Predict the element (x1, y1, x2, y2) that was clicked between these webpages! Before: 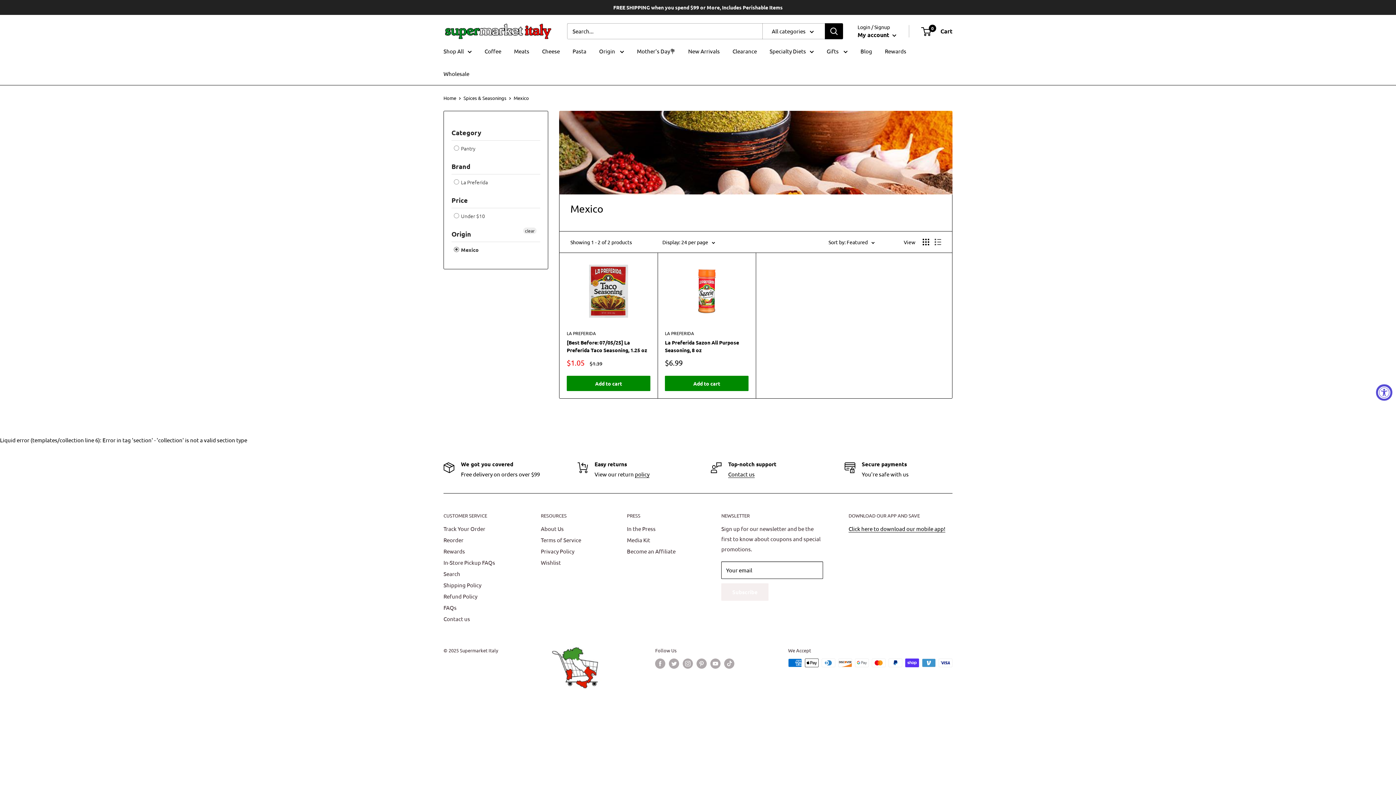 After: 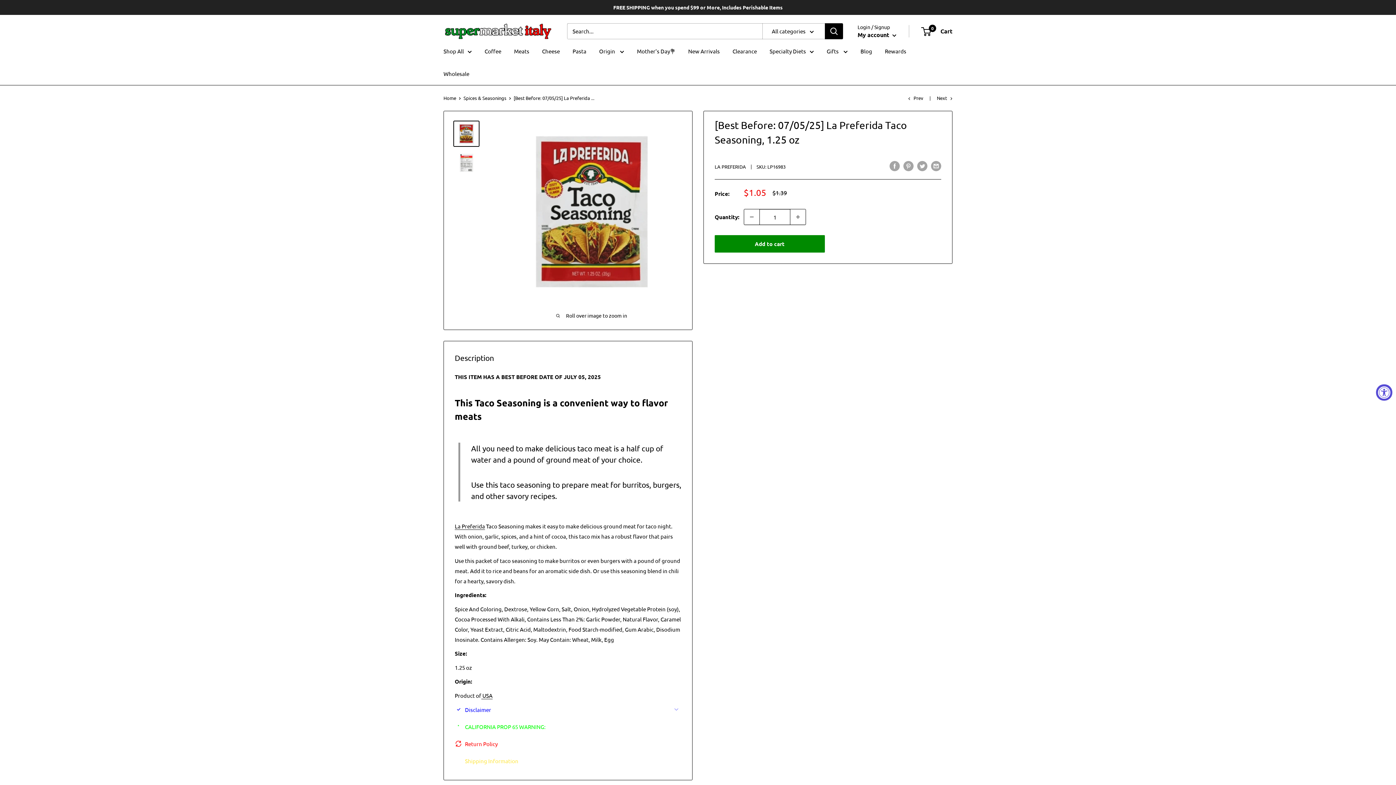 Action: label: [Best Before: 07/05/25] La Preferida Taco Seasoning, 1.25 oz bbox: (566, 338, 650, 354)